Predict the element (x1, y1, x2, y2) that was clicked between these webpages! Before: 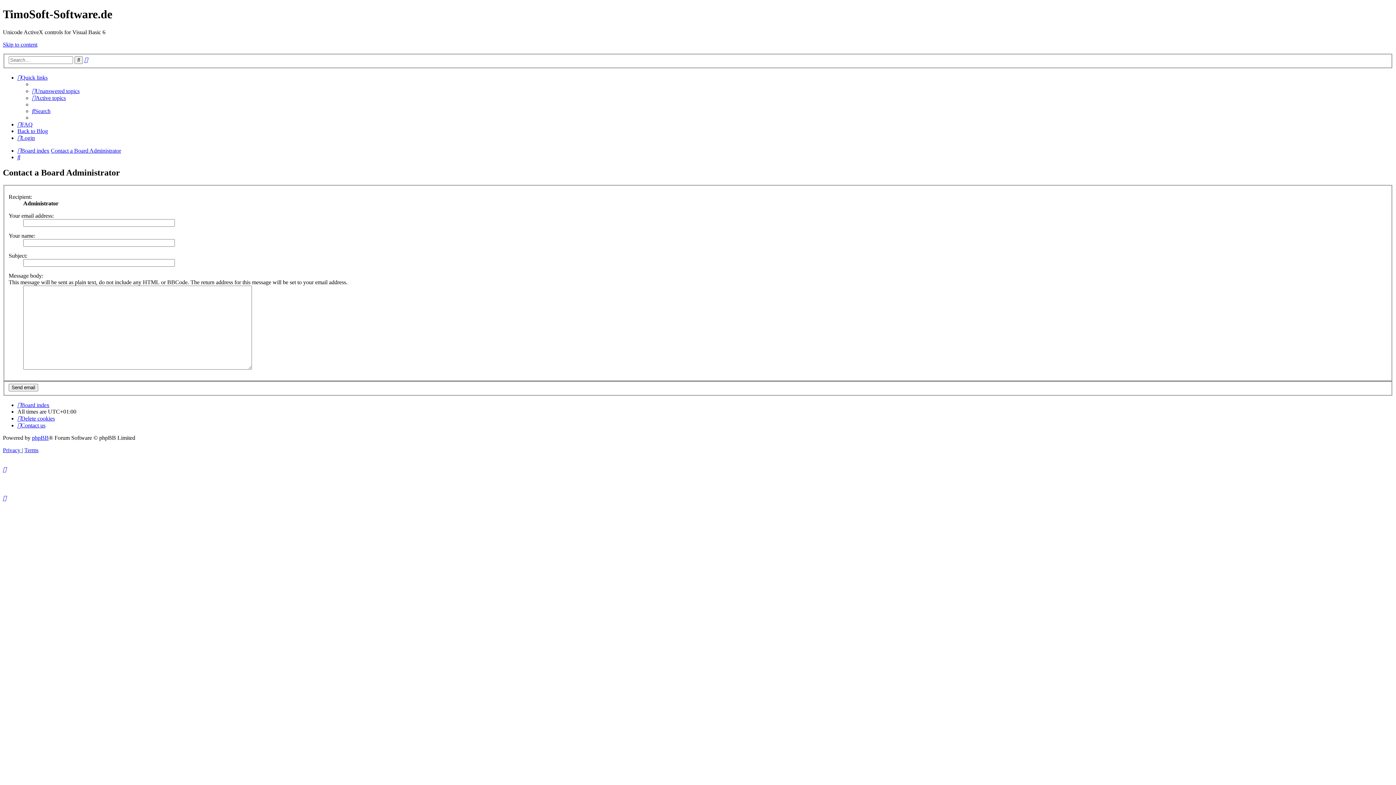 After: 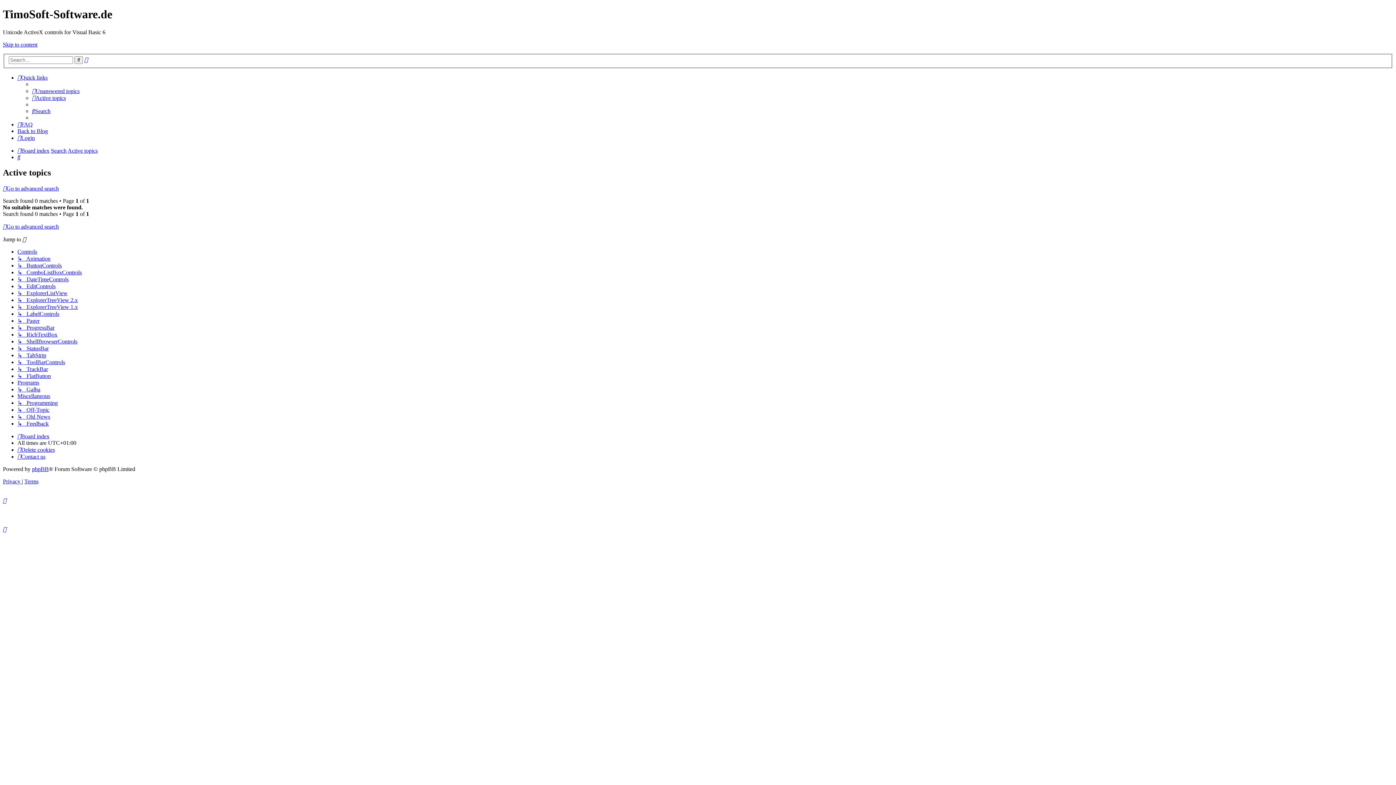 Action: bbox: (32, 95, 65, 101) label: Active topics